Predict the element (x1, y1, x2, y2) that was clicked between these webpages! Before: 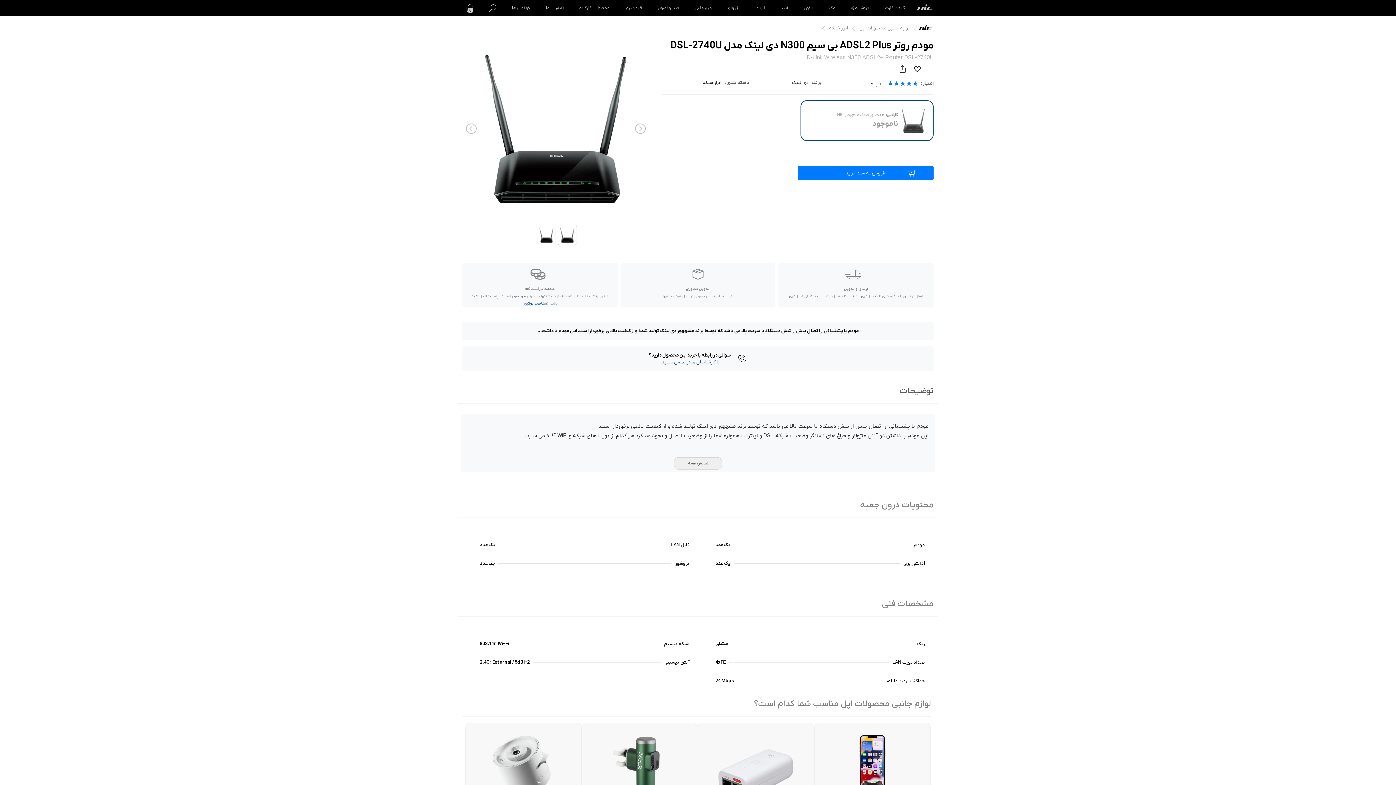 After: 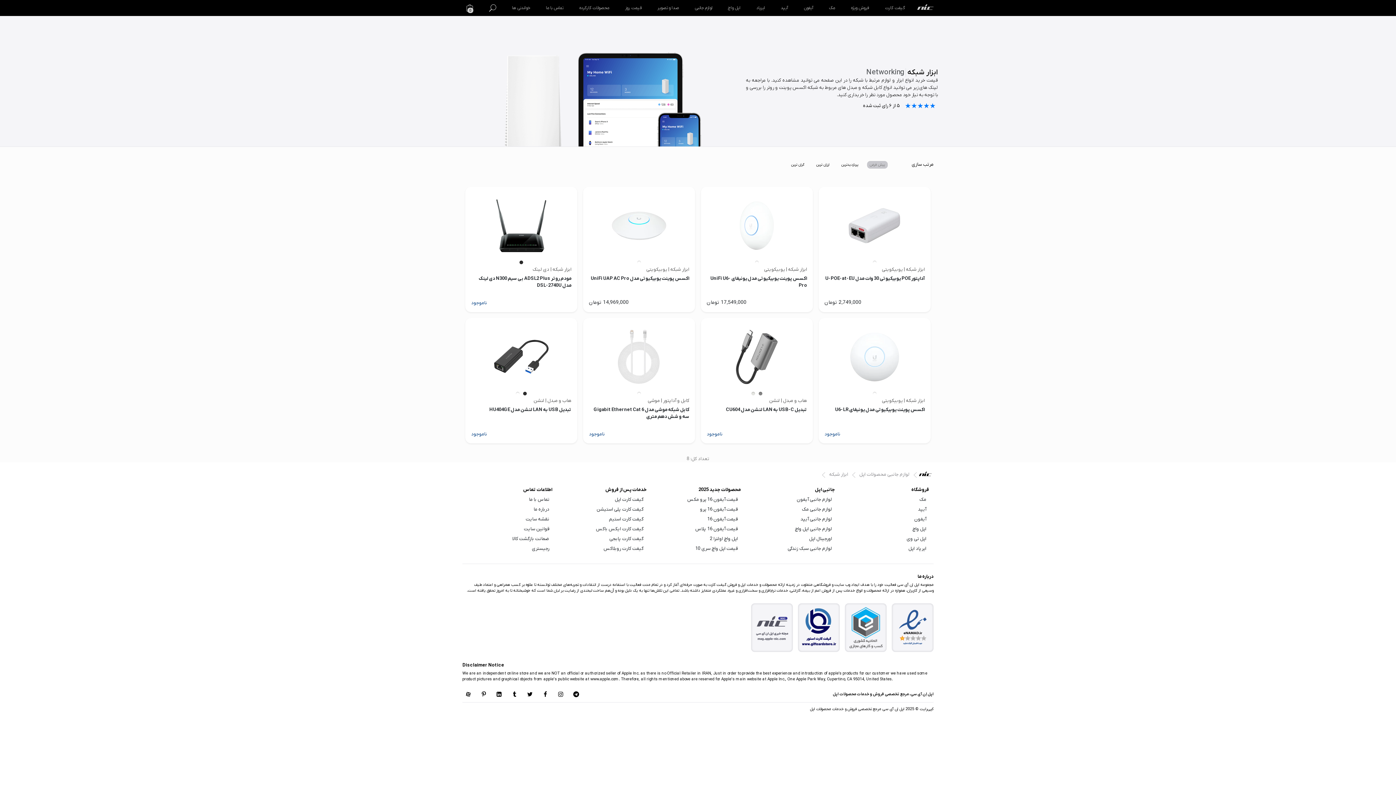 Action: label: ابزار شبکه bbox: (829, 25, 848, 31)